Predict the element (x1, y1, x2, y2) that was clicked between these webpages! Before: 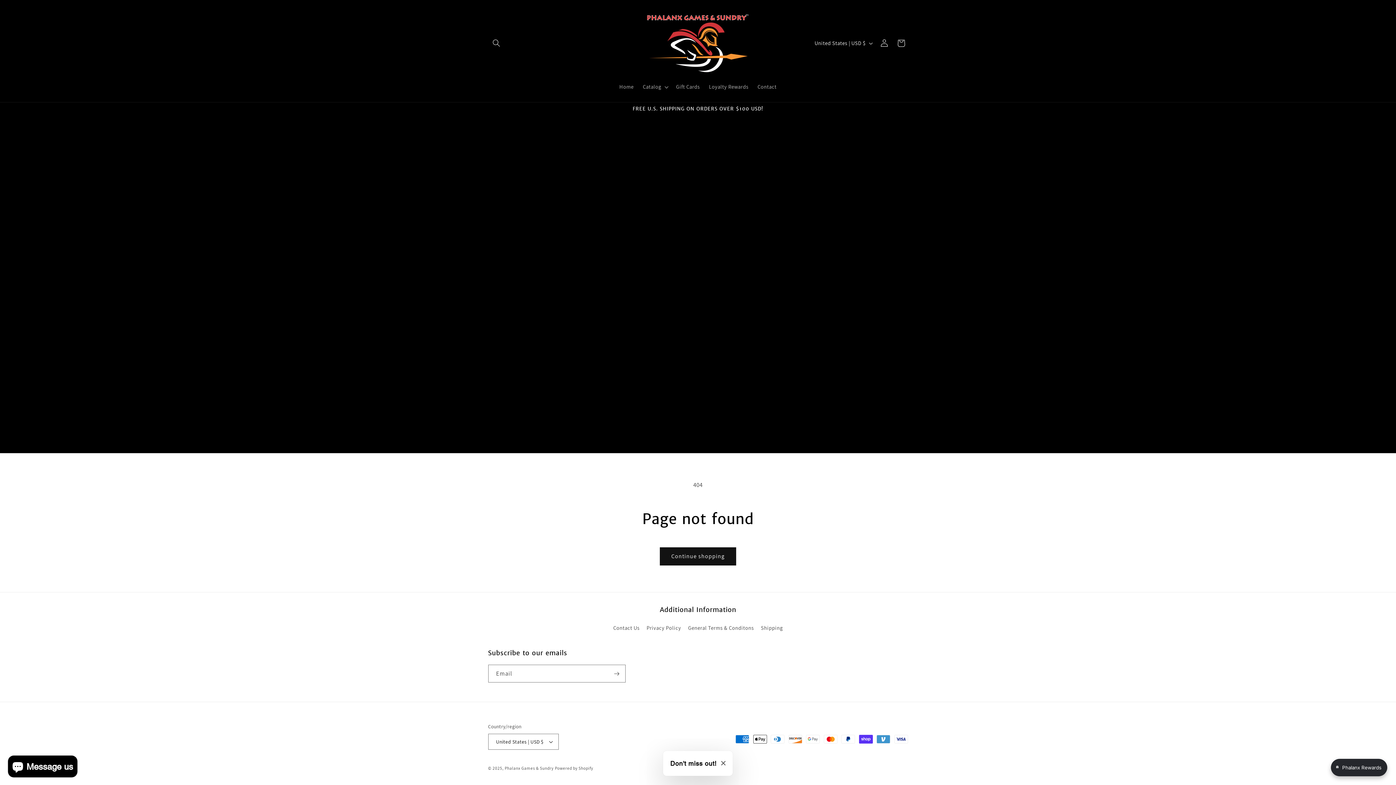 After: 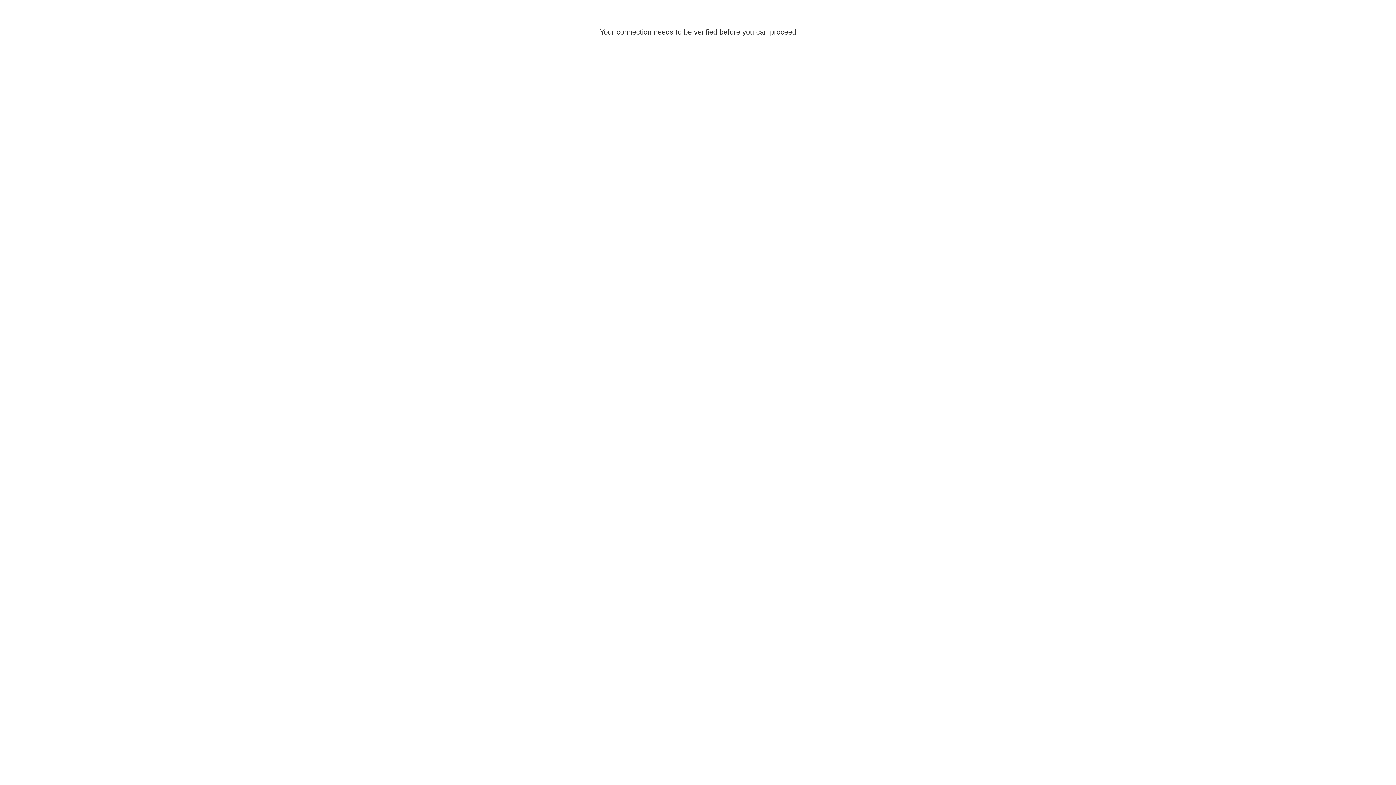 Action: label: Log in bbox: (876, 34, 892, 51)